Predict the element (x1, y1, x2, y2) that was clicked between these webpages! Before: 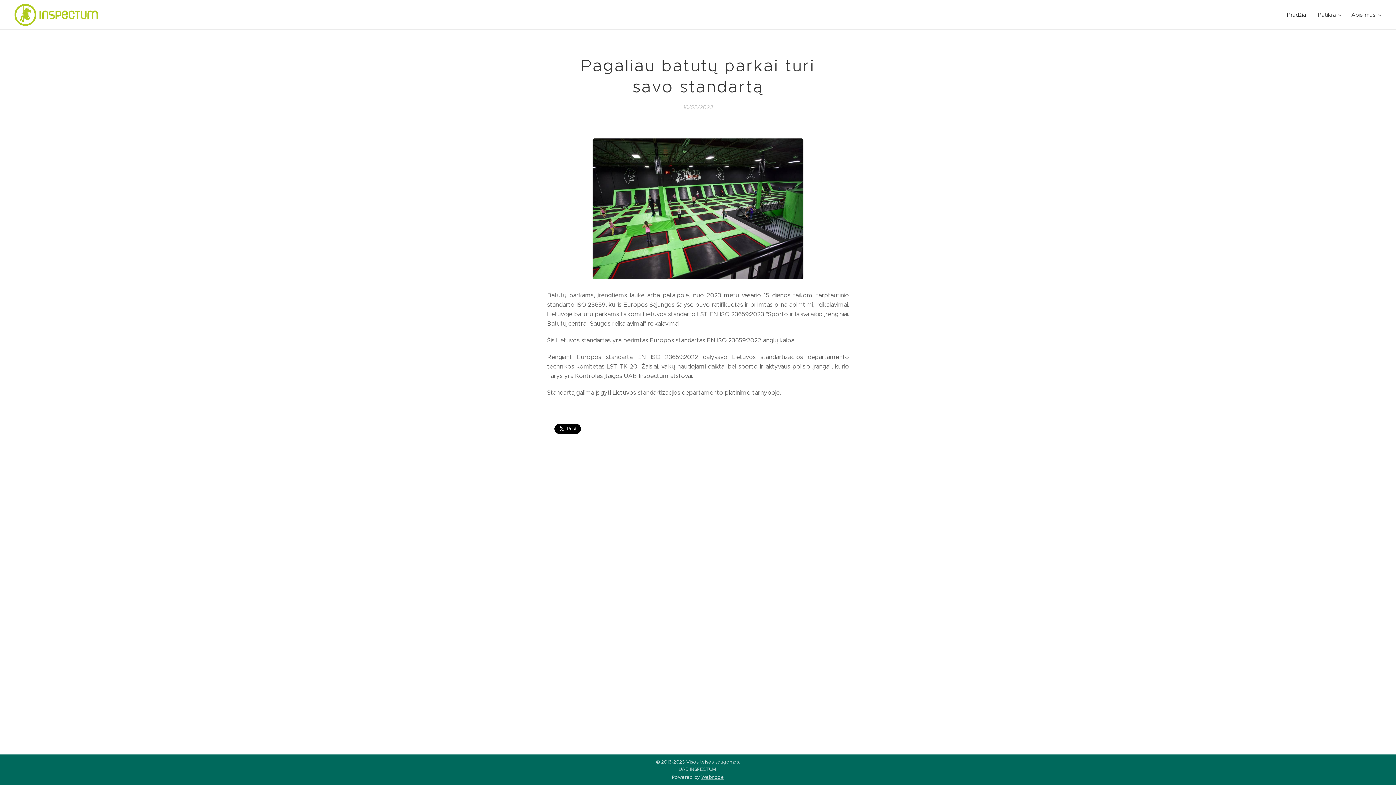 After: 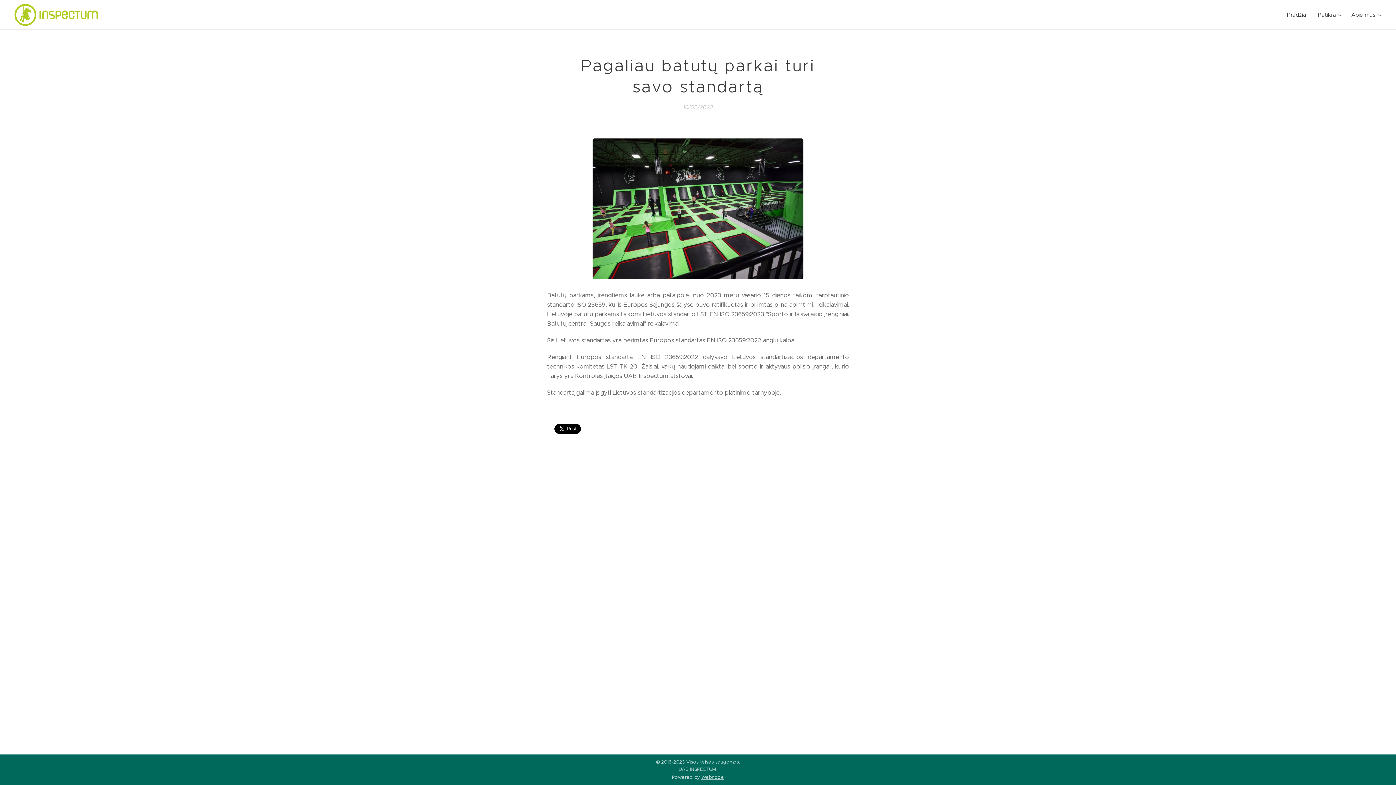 Action: bbox: (701, 774, 724, 780) label: Webnode